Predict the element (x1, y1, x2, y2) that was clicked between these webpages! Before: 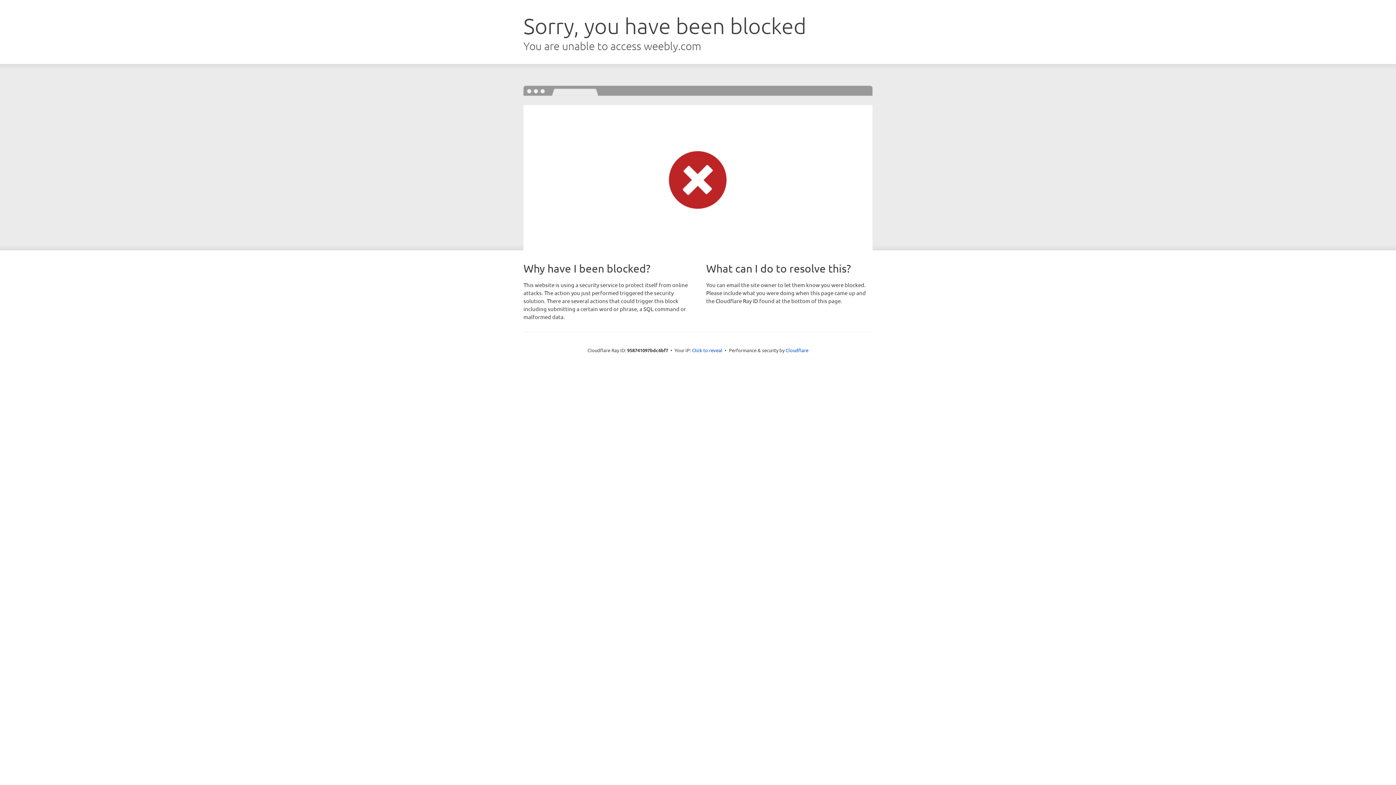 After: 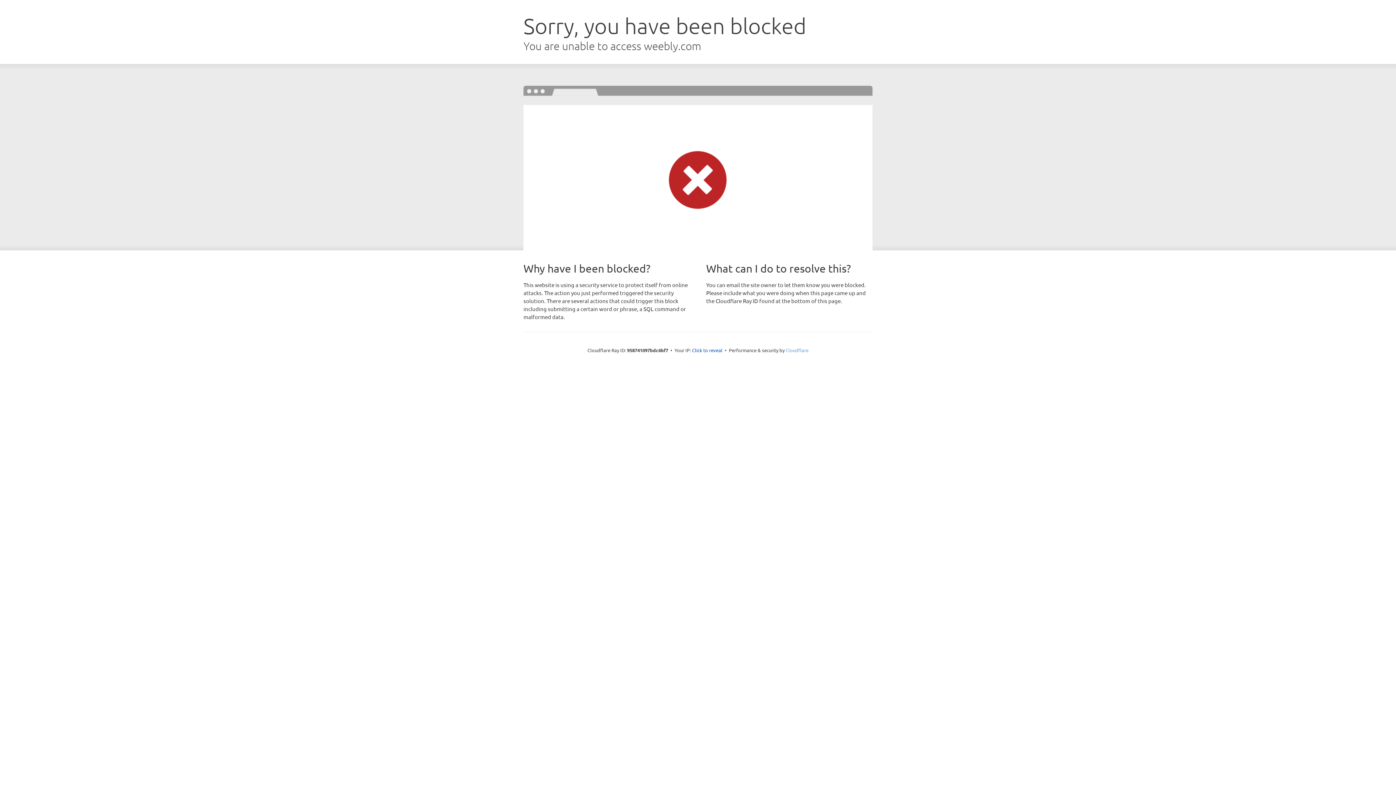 Action: bbox: (785, 347, 808, 353) label: Cloudflare